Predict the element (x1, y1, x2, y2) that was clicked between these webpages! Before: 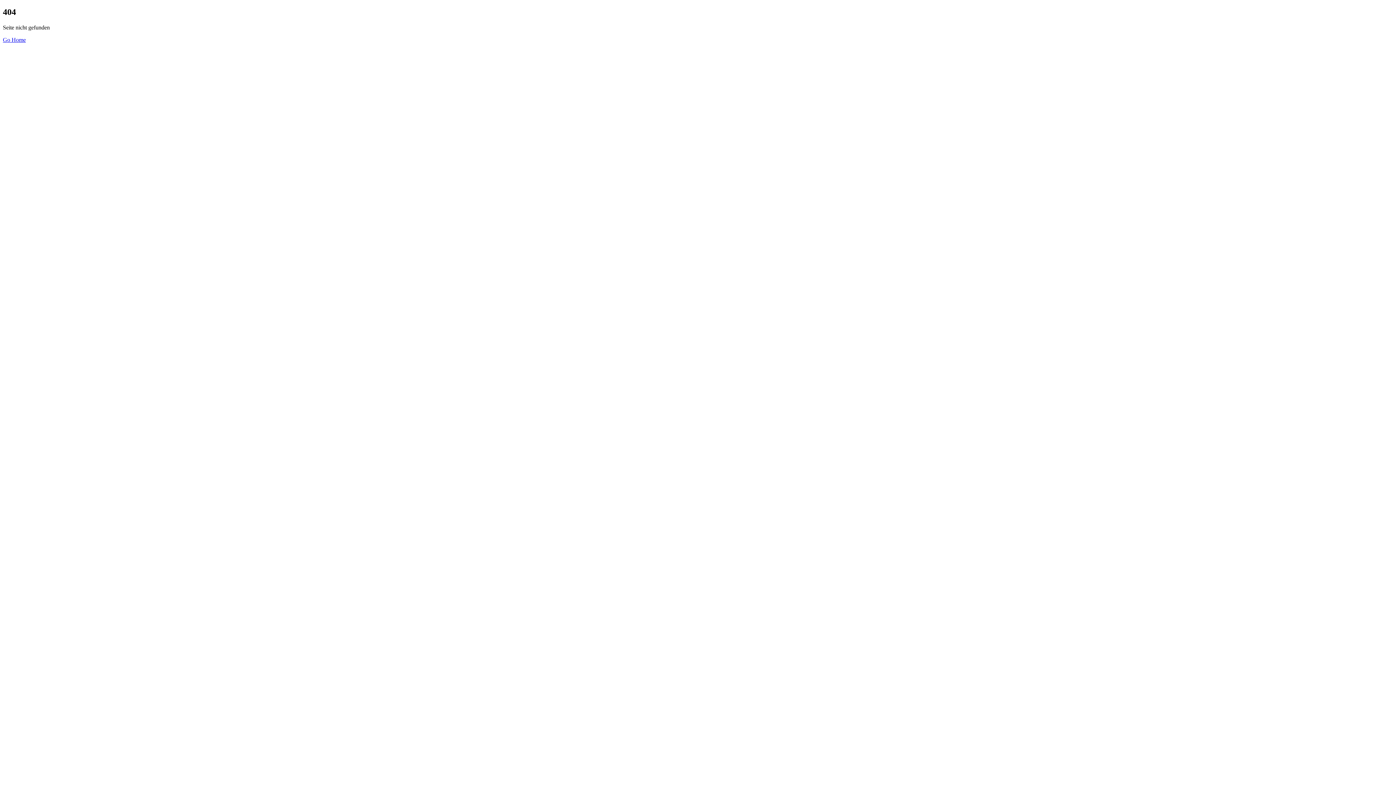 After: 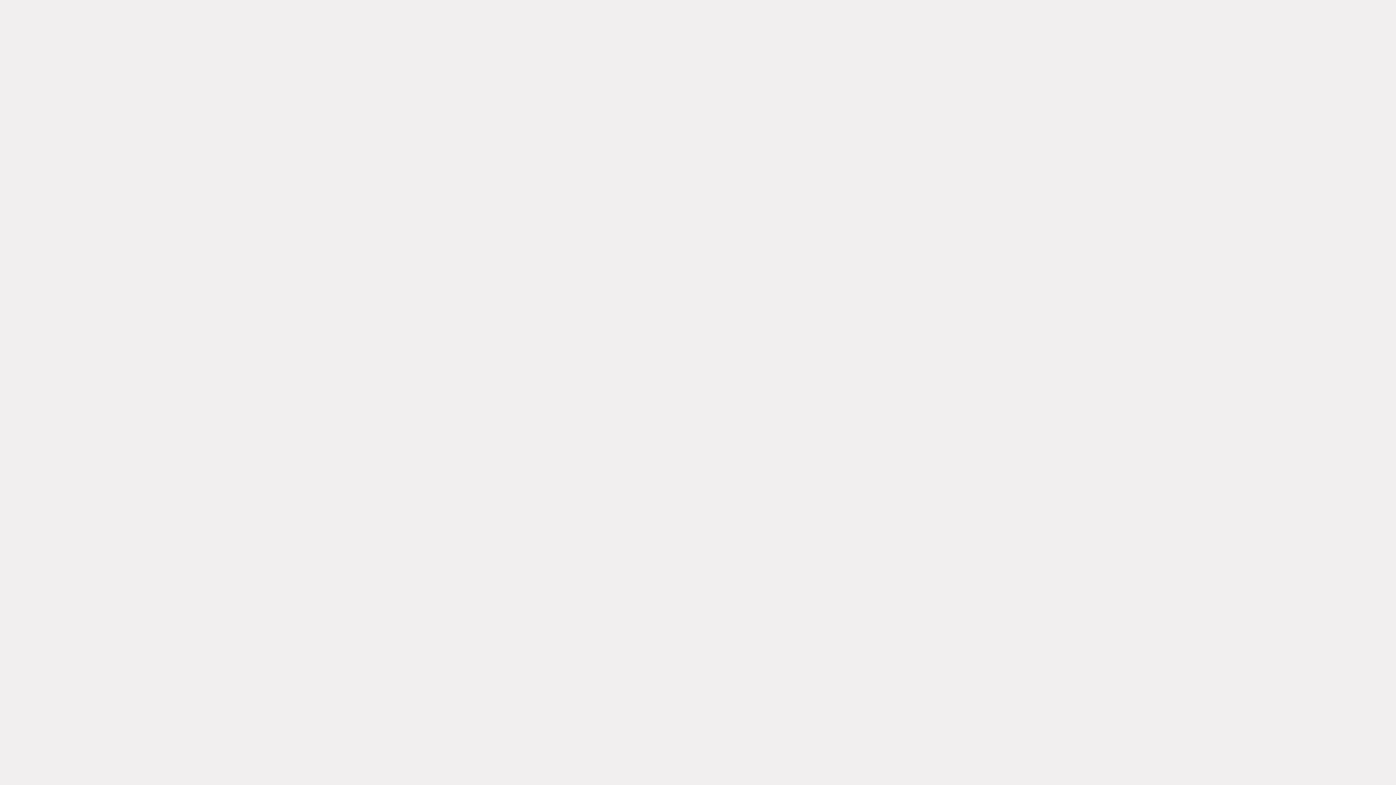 Action: bbox: (2, 36, 25, 42) label: Go Home